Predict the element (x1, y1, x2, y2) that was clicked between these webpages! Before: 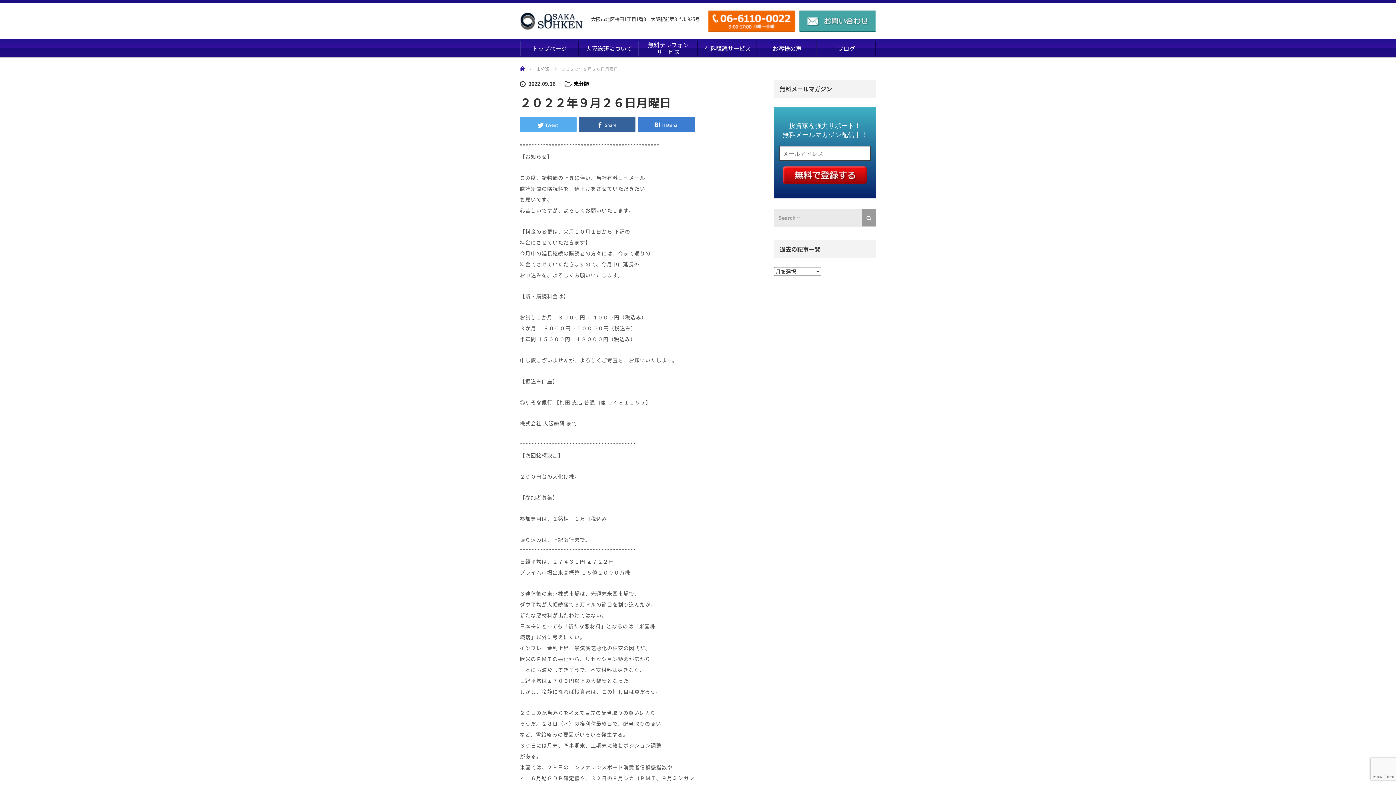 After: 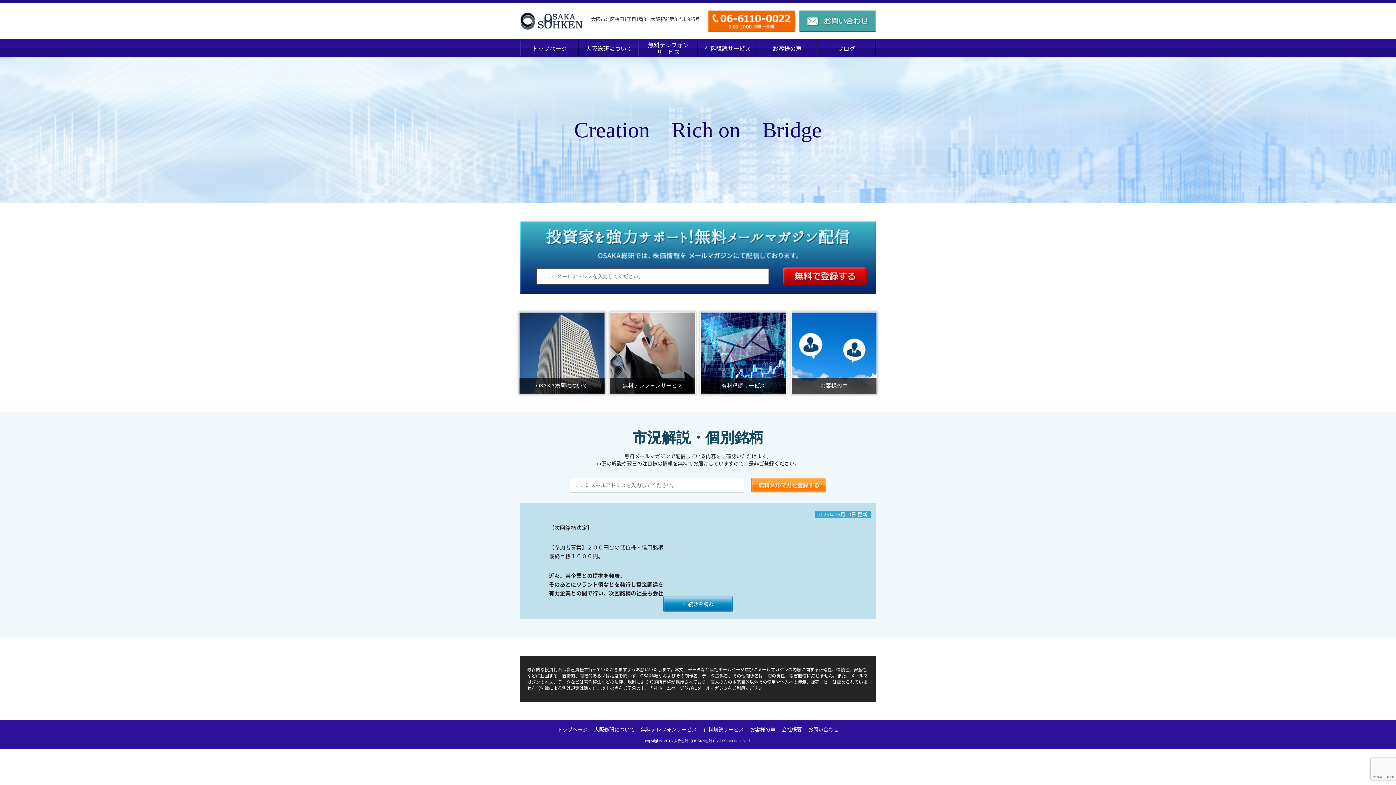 Action: bbox: (520, 39, 579, 57) label: トップページ